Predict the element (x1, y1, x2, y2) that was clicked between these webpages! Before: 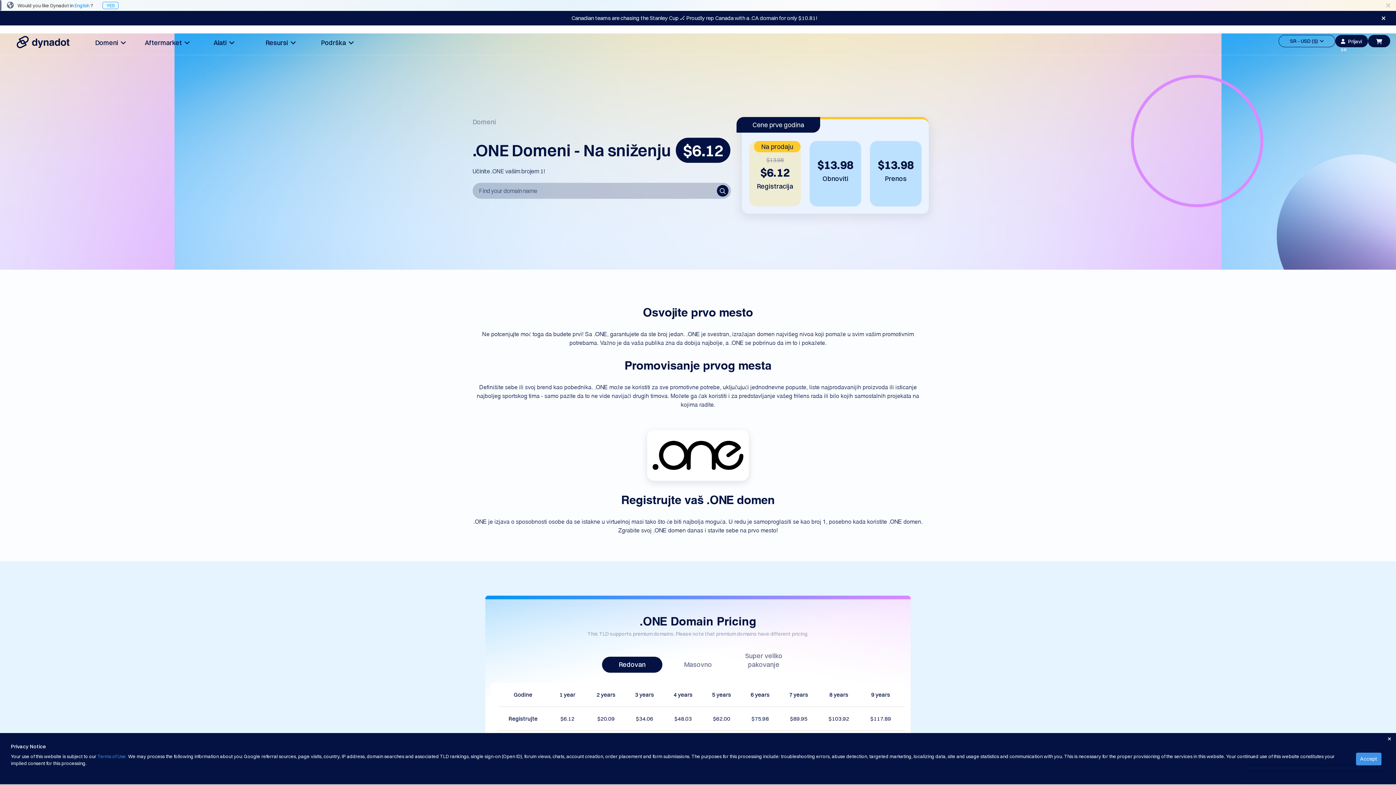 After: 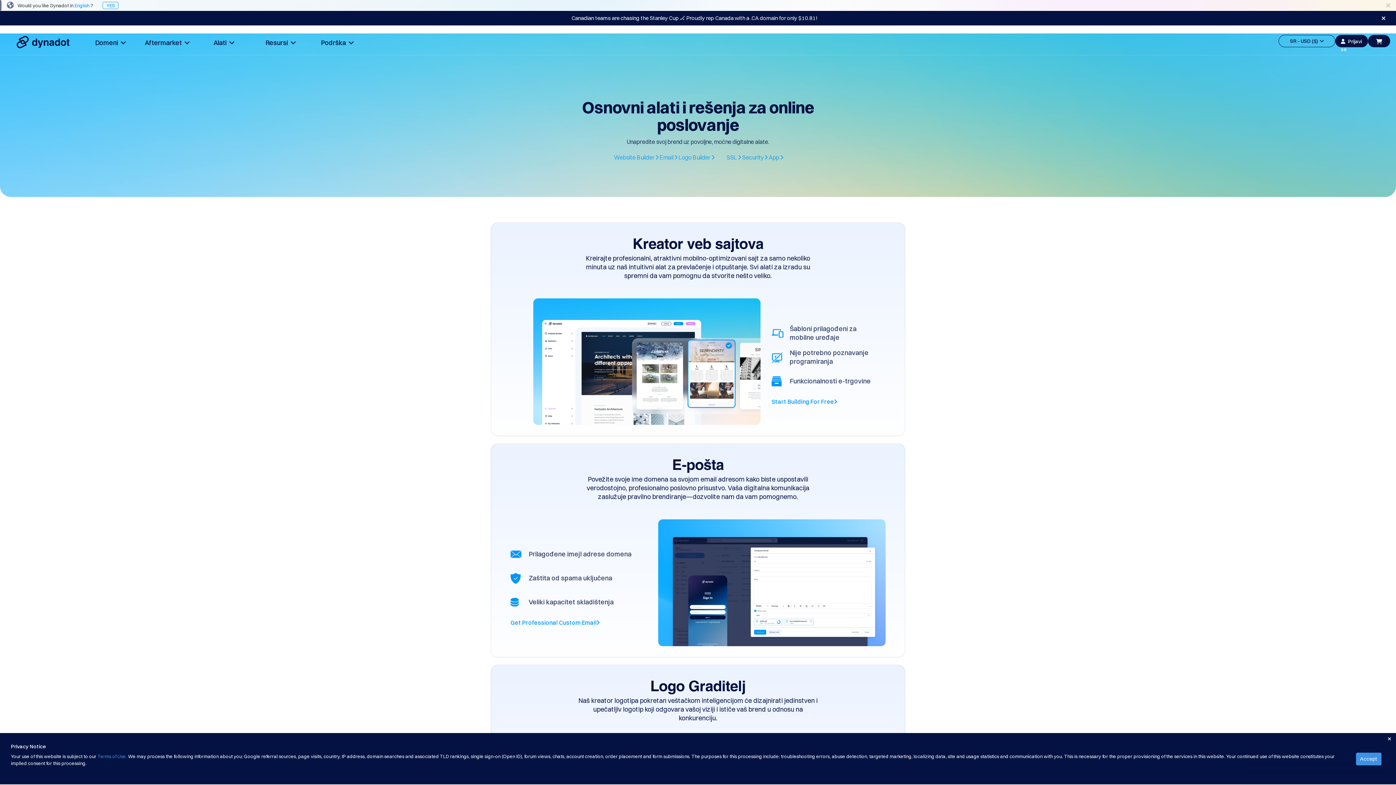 Action: label: Alati   bbox: (195, 34, 252, 51)